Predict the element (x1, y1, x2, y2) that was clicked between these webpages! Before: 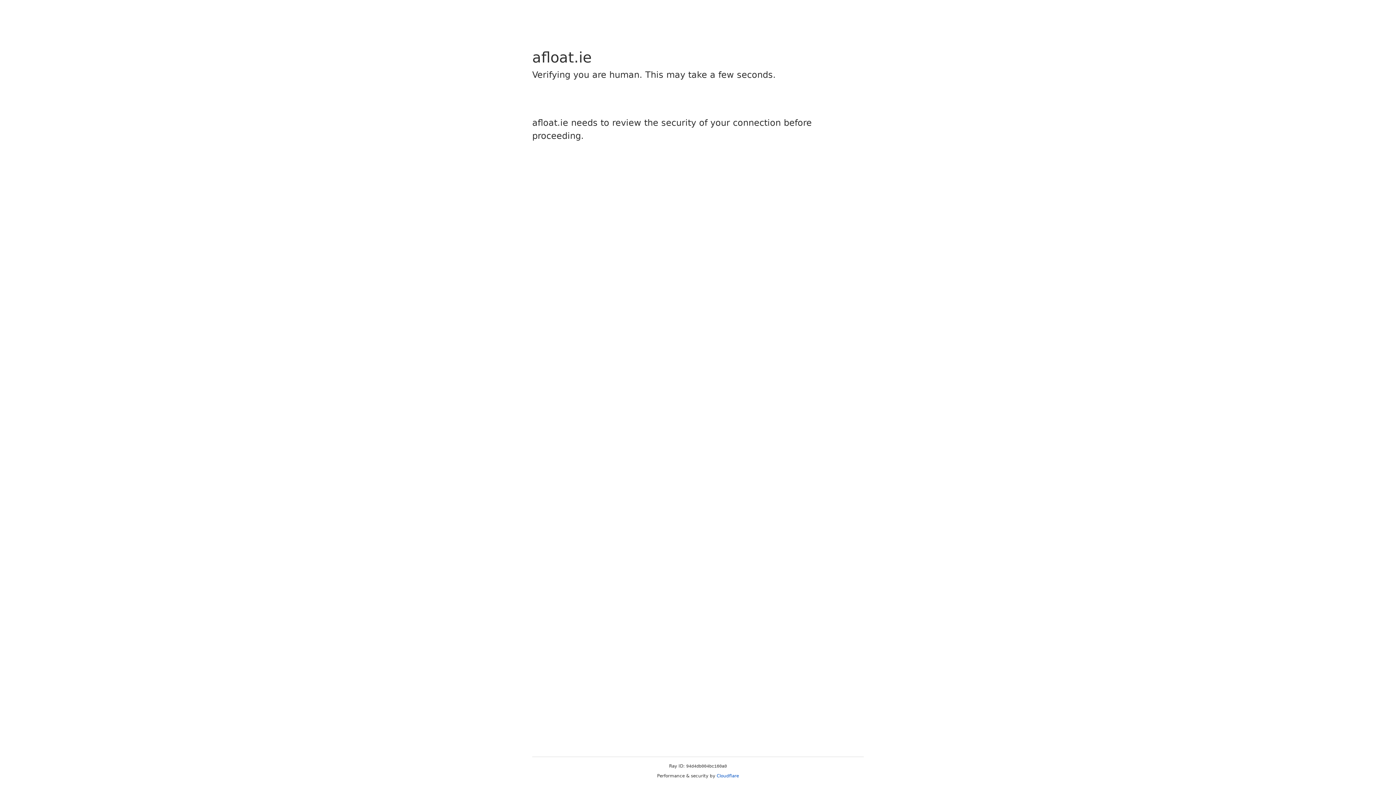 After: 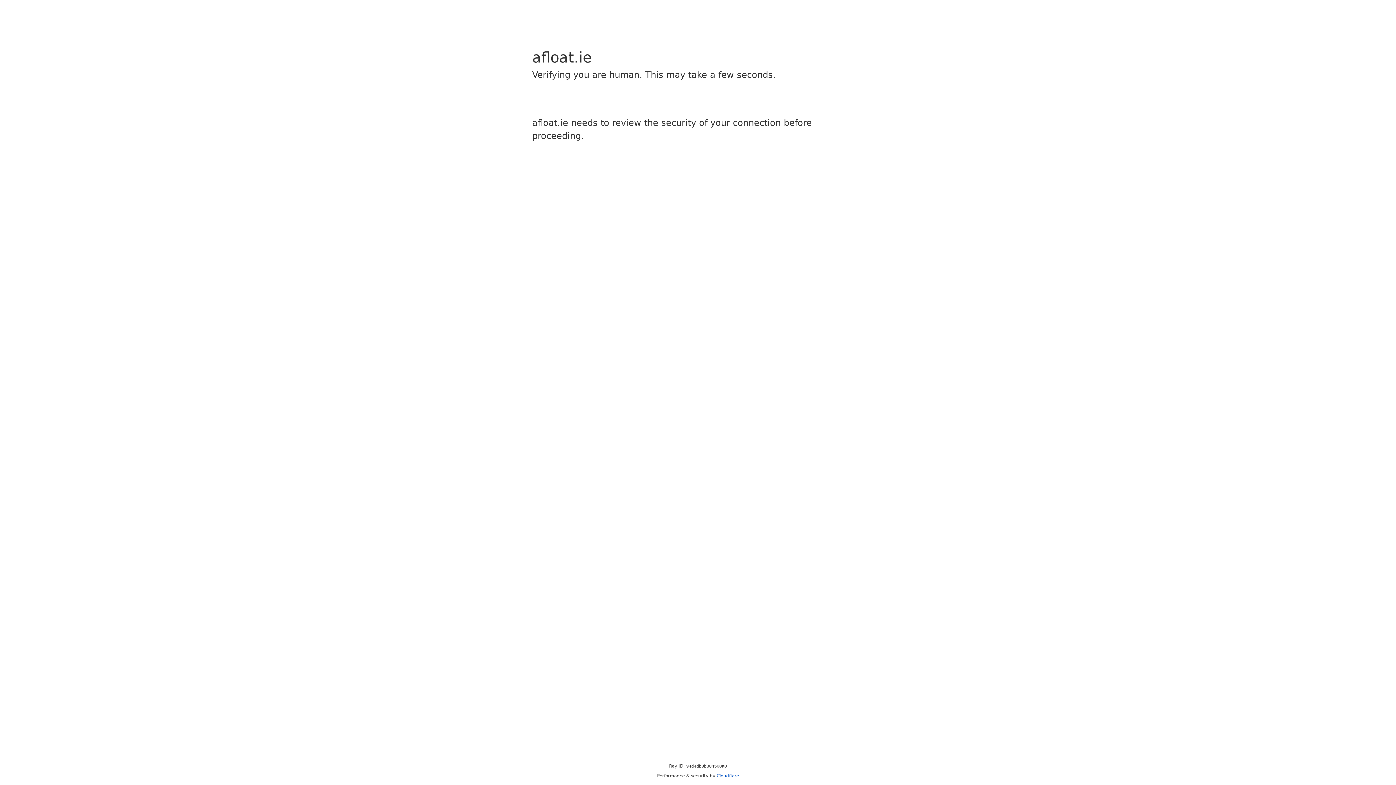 Action: label: Cloudflare bbox: (716, 773, 739, 778)